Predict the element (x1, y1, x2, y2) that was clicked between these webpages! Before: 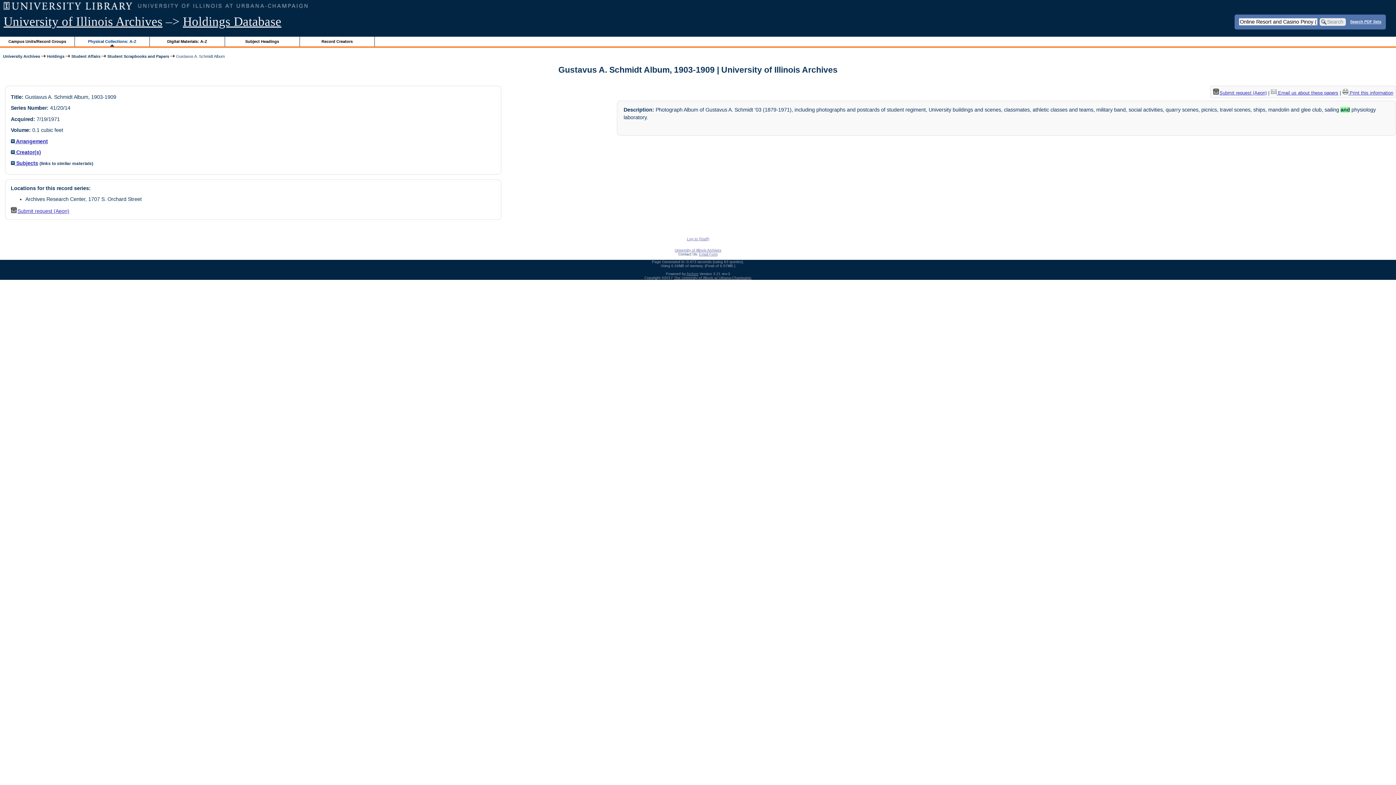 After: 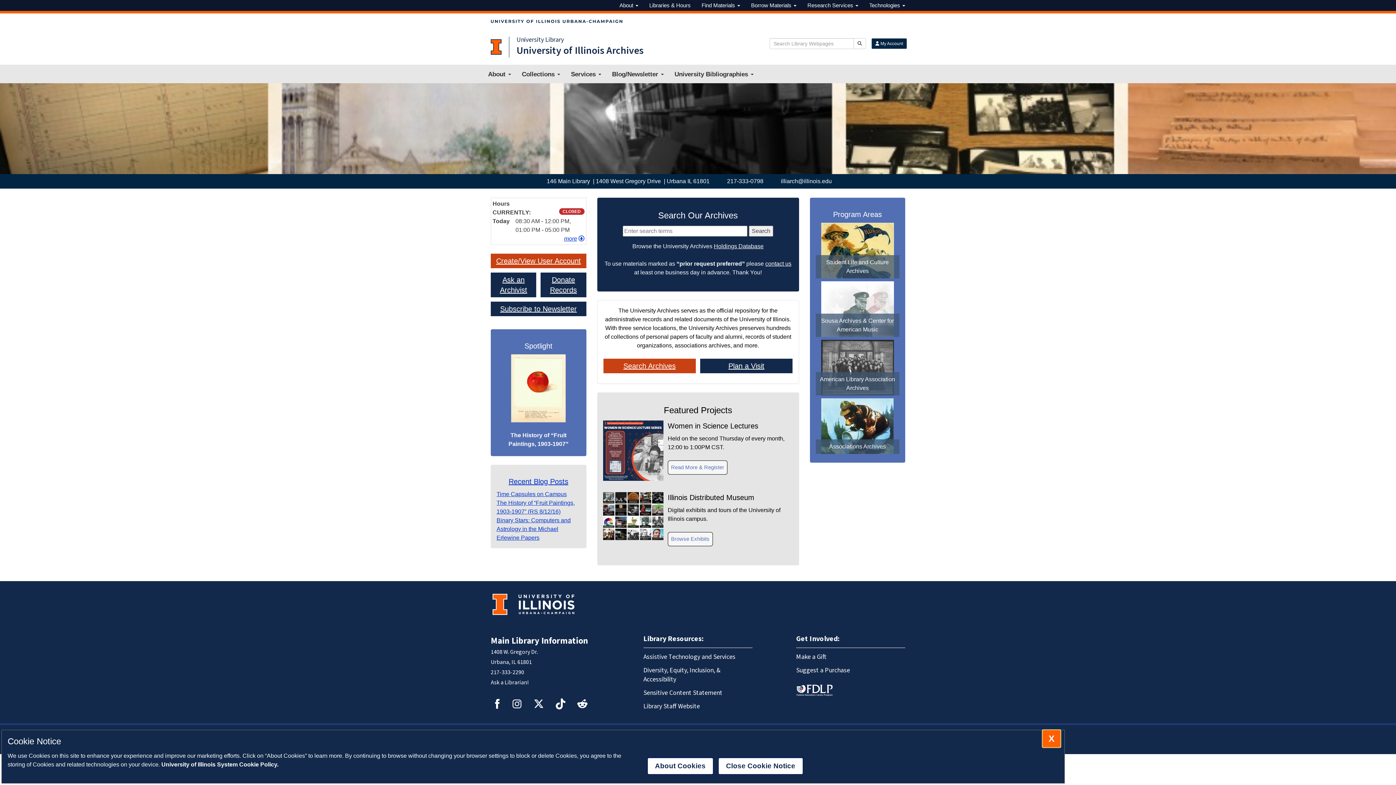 Action: label: University of Illinois Archives bbox: (3, 14, 162, 28)